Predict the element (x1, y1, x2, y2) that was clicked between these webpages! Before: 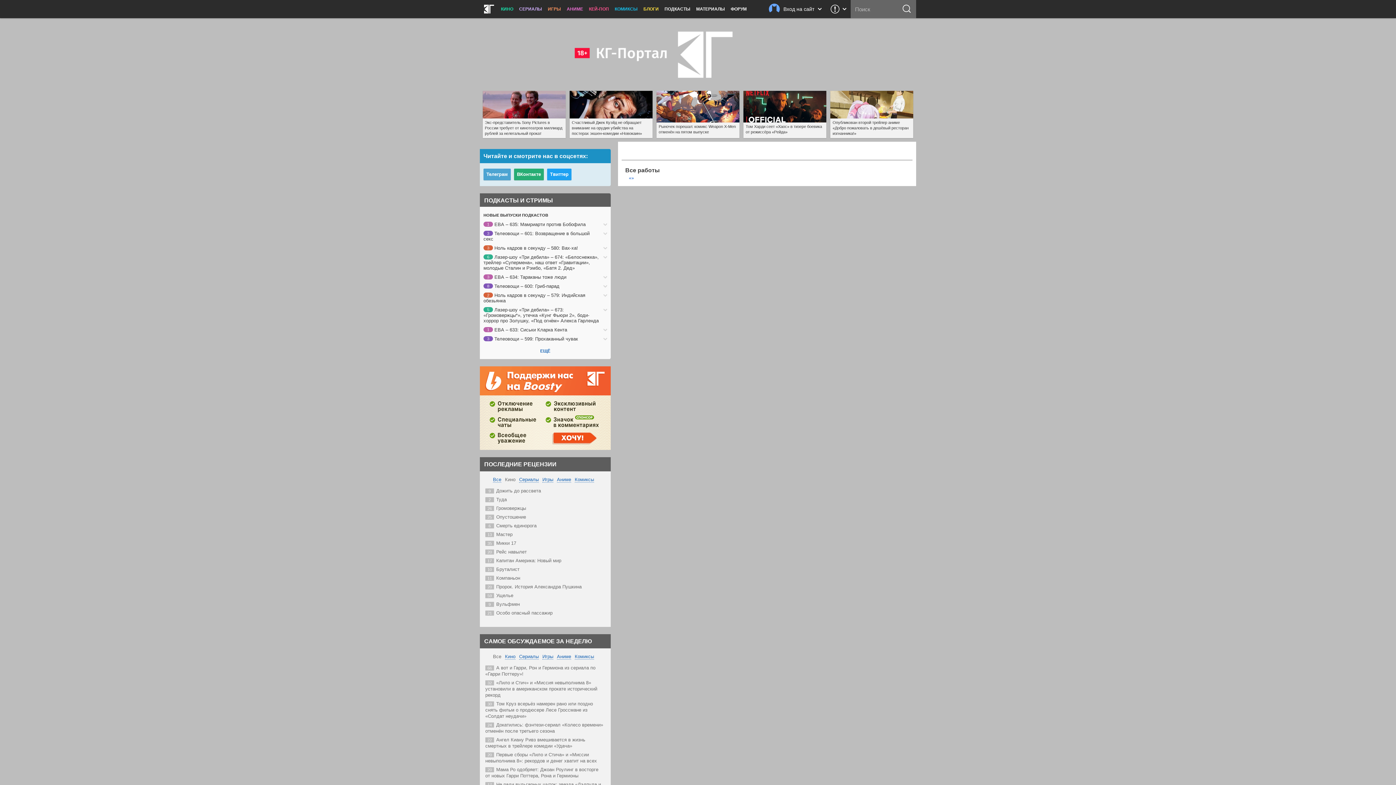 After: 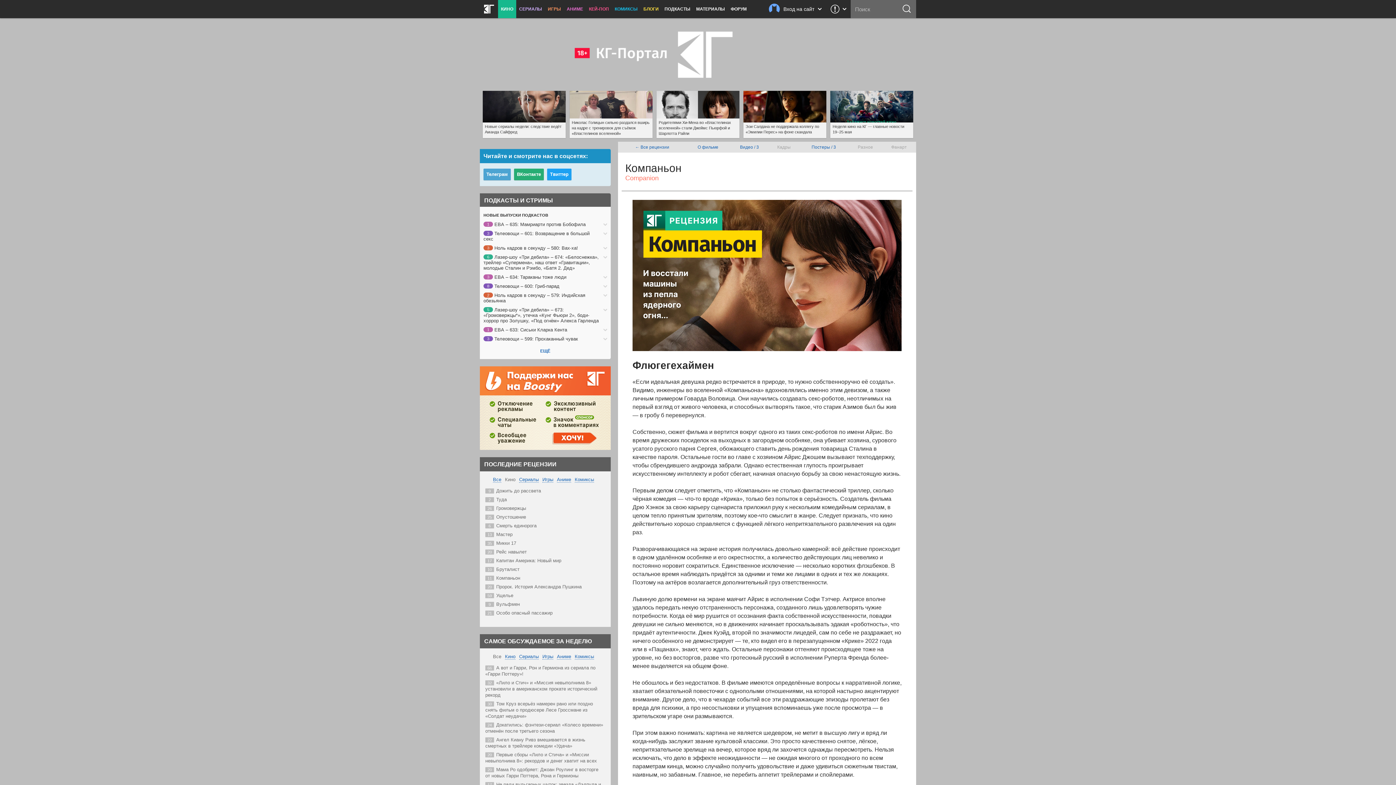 Action: bbox: (496, 575, 520, 581) label: Компаньон